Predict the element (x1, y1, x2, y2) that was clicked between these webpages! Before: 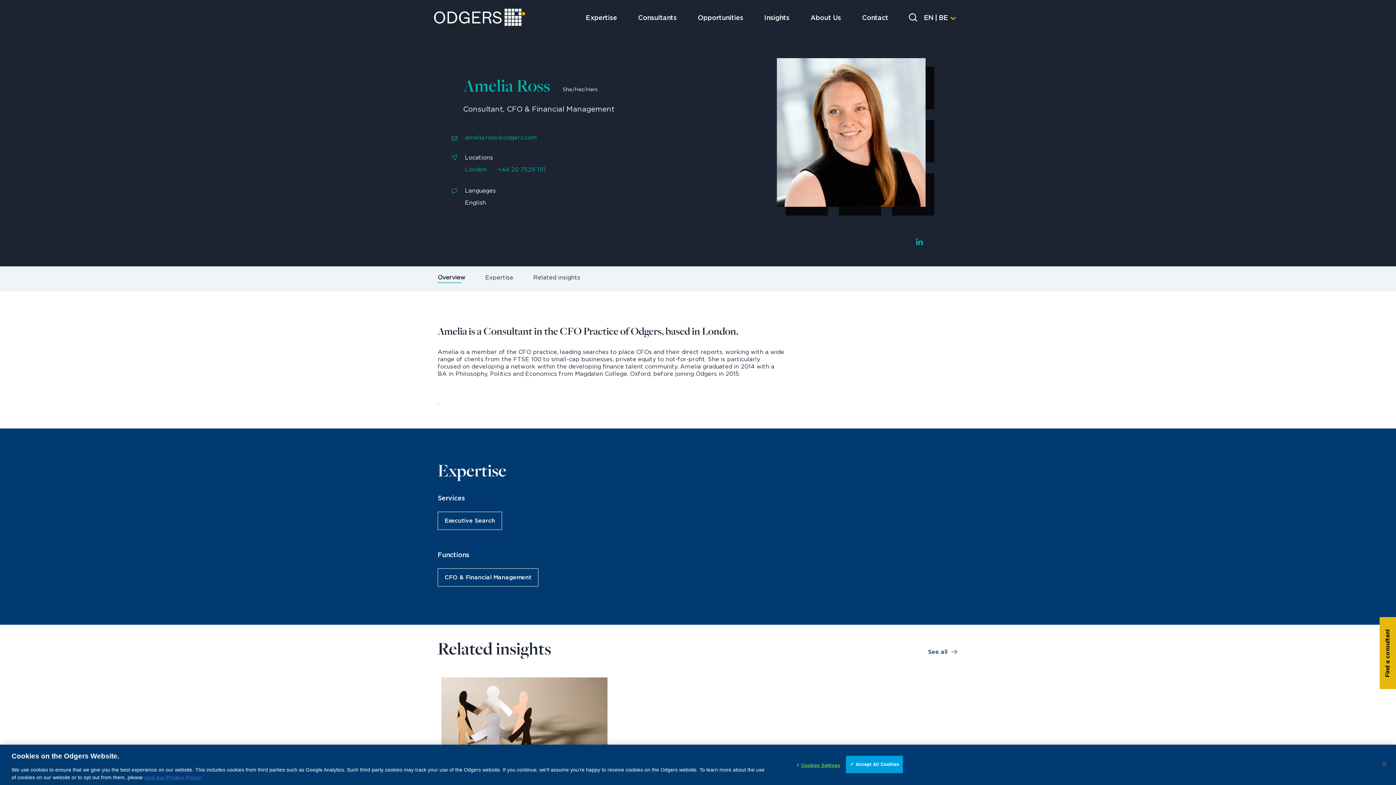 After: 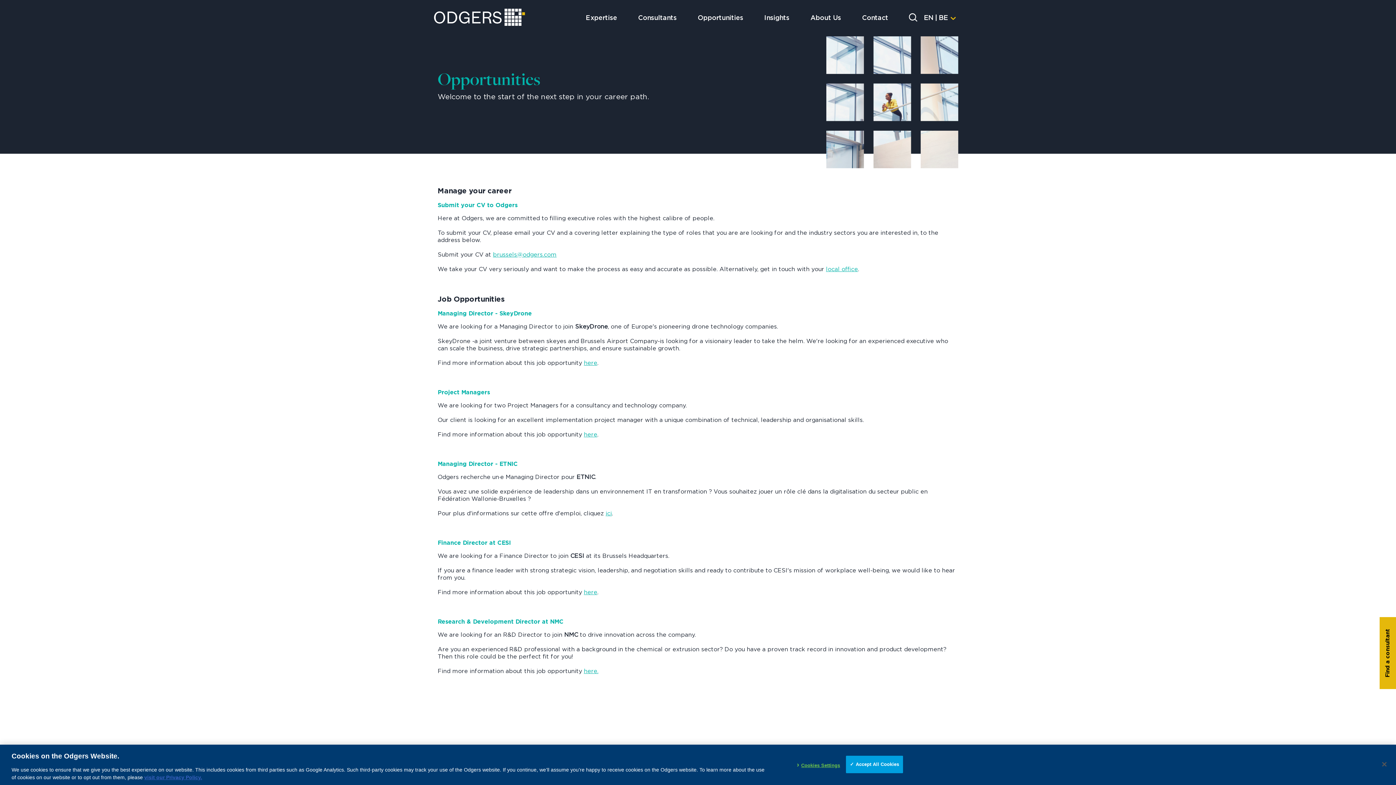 Action: label: Opportunities bbox: (687, 12, 753, 24)